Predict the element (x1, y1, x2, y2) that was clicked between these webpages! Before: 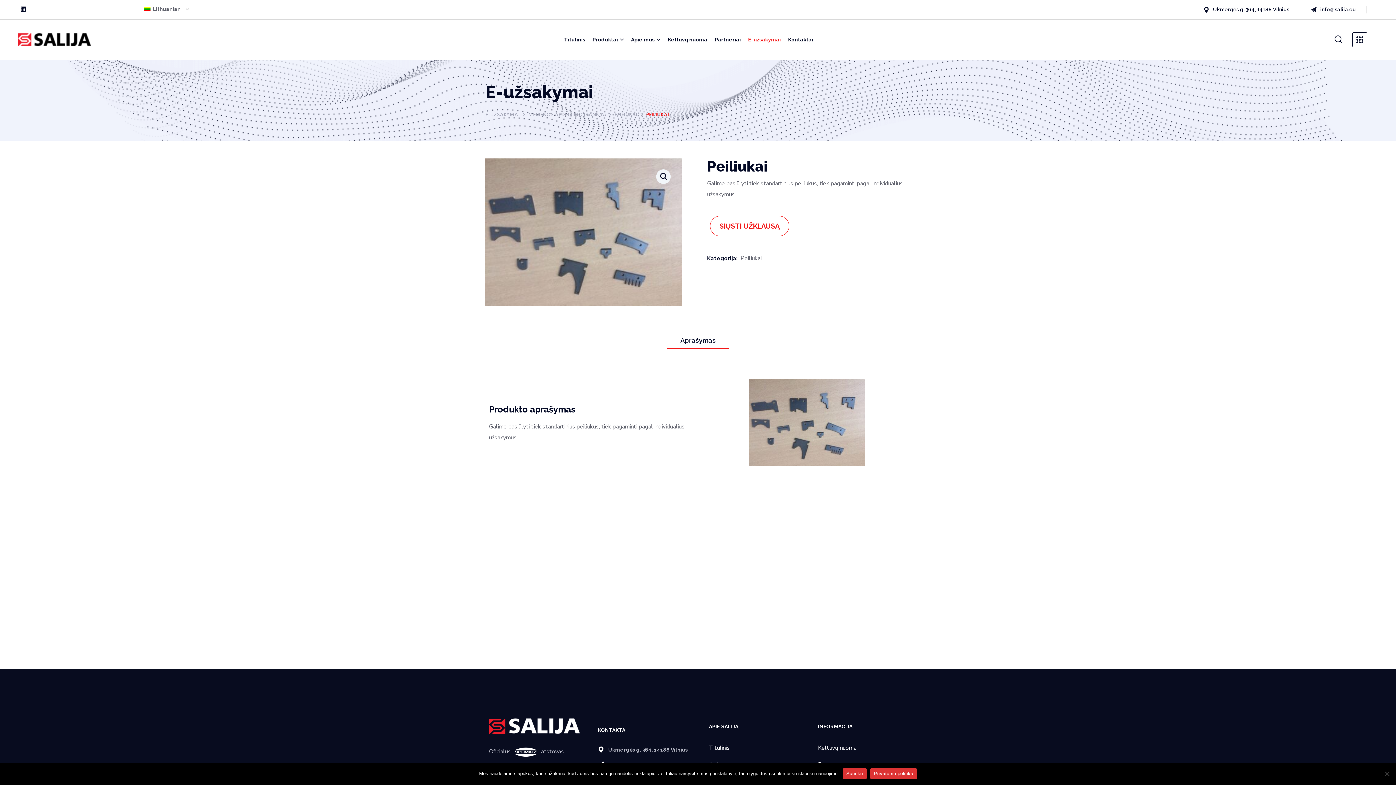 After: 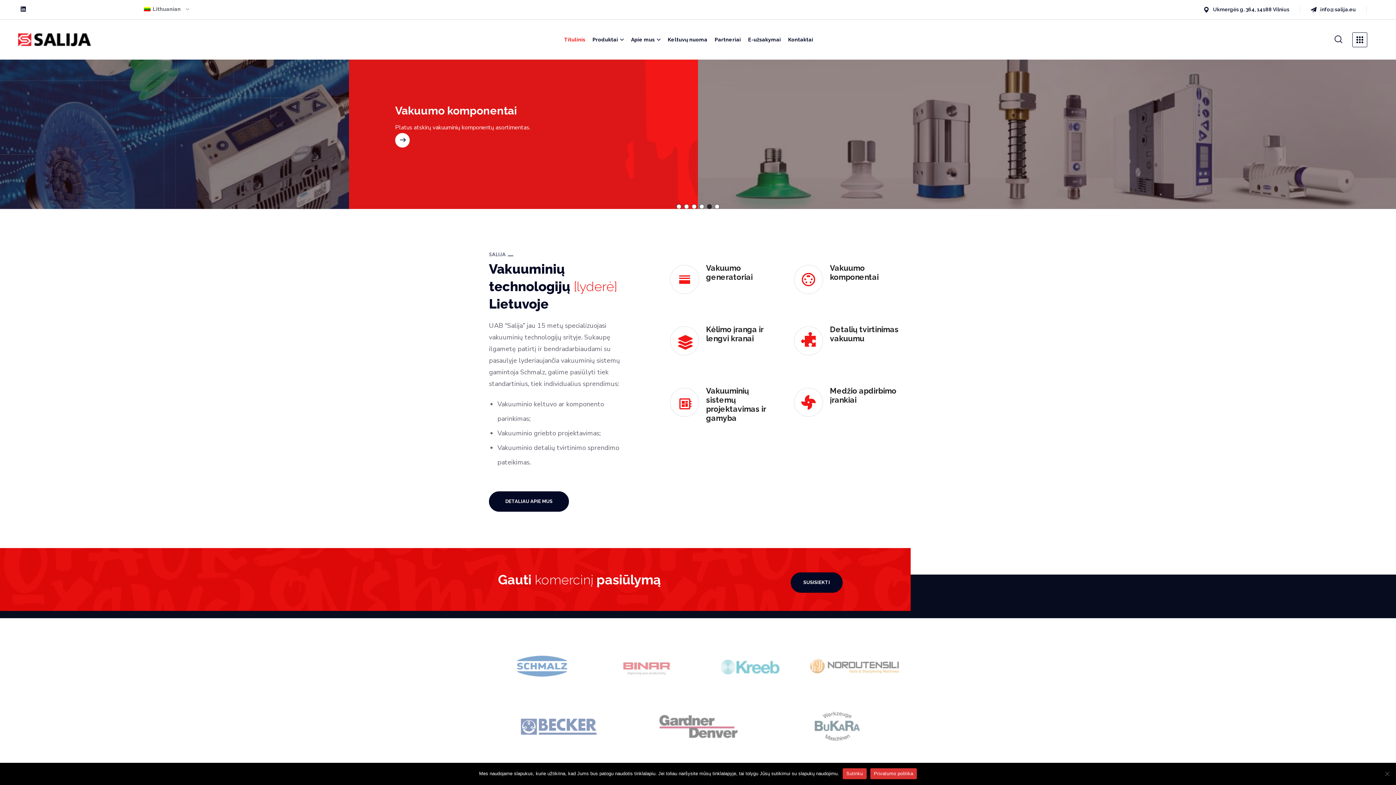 Action: bbox: (709, 740, 796, 756) label: Titulinis